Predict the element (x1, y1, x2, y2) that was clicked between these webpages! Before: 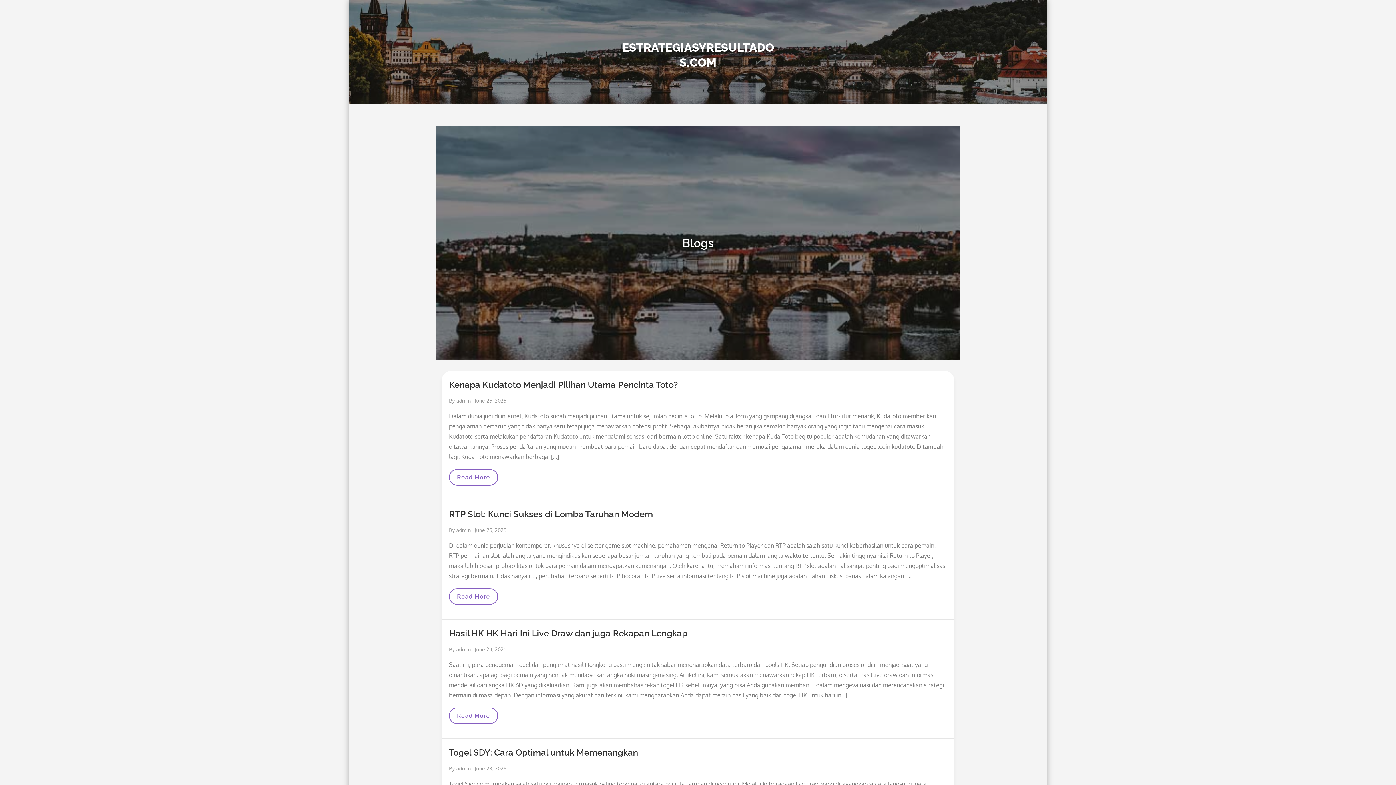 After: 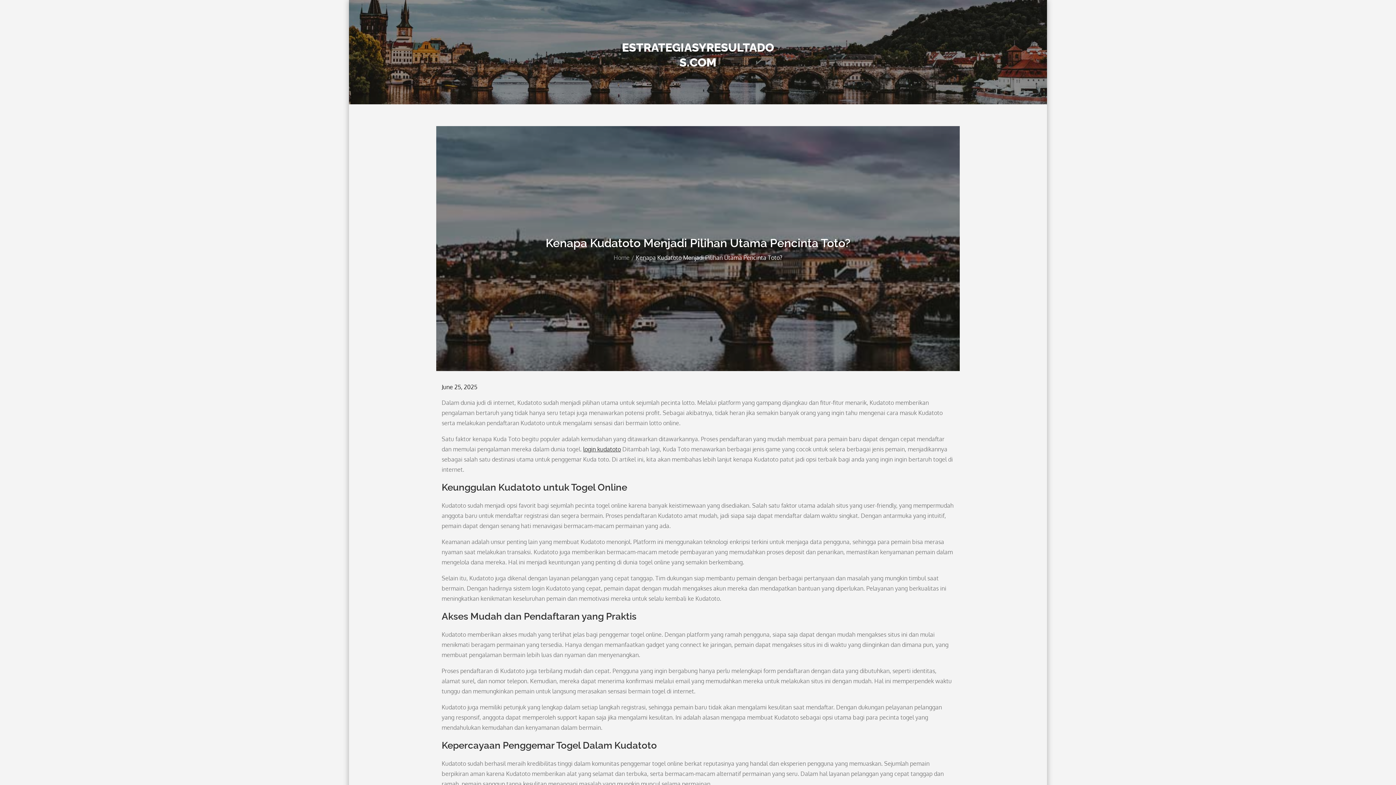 Action: bbox: (449, 379, 678, 390) label: Kenapa Kudatoto Menjadi Pilihan Utama Pencinta Toto?